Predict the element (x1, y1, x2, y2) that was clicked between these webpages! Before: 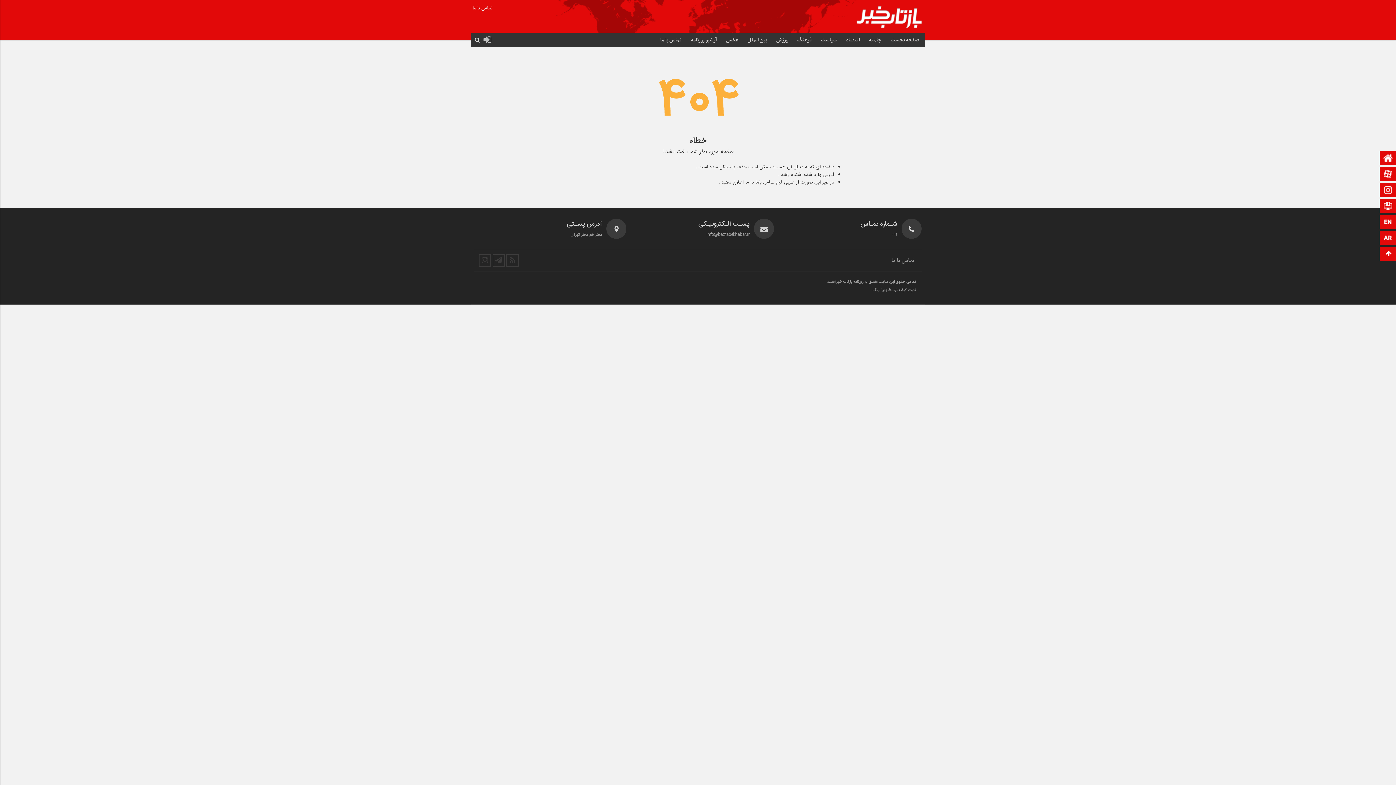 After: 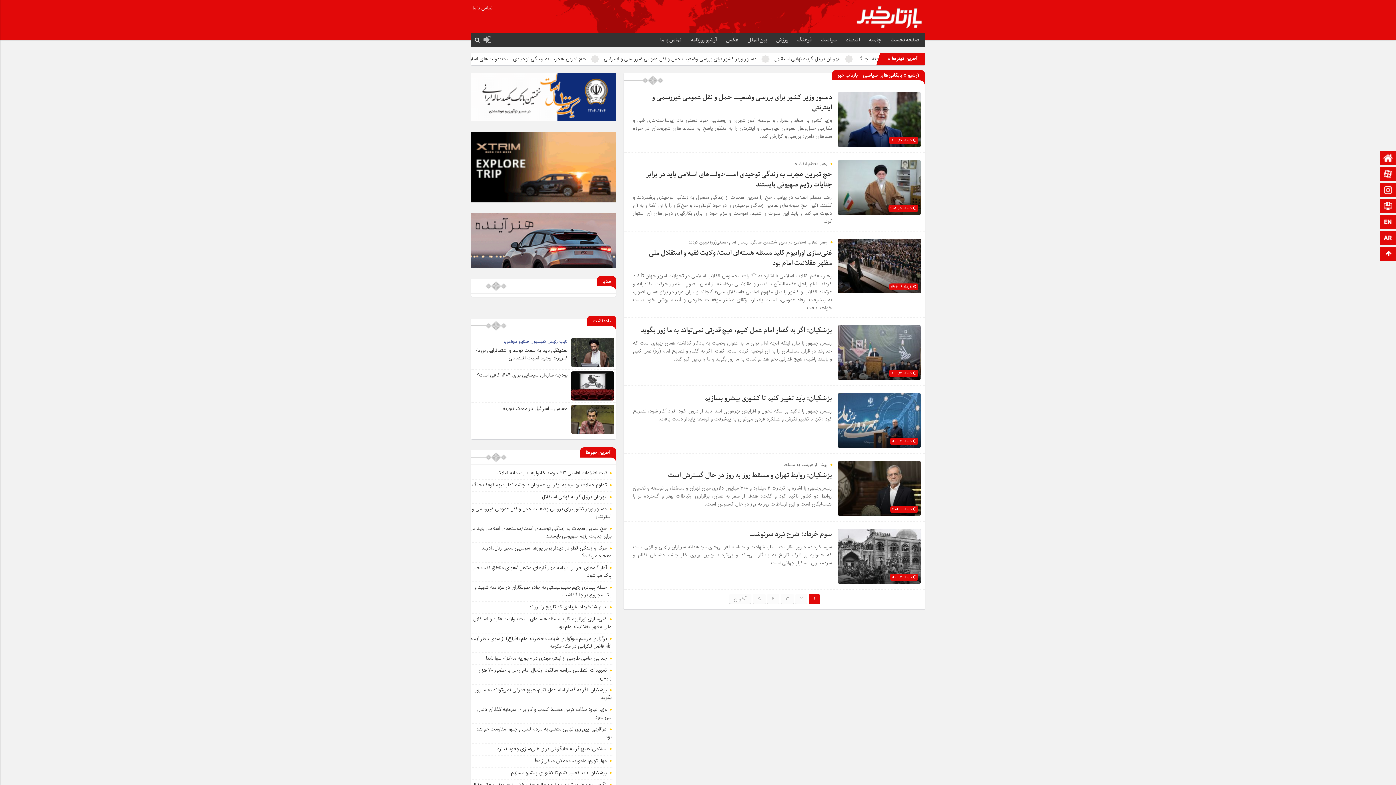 Action: bbox: (815, 33, 838, 47) label: سیاست